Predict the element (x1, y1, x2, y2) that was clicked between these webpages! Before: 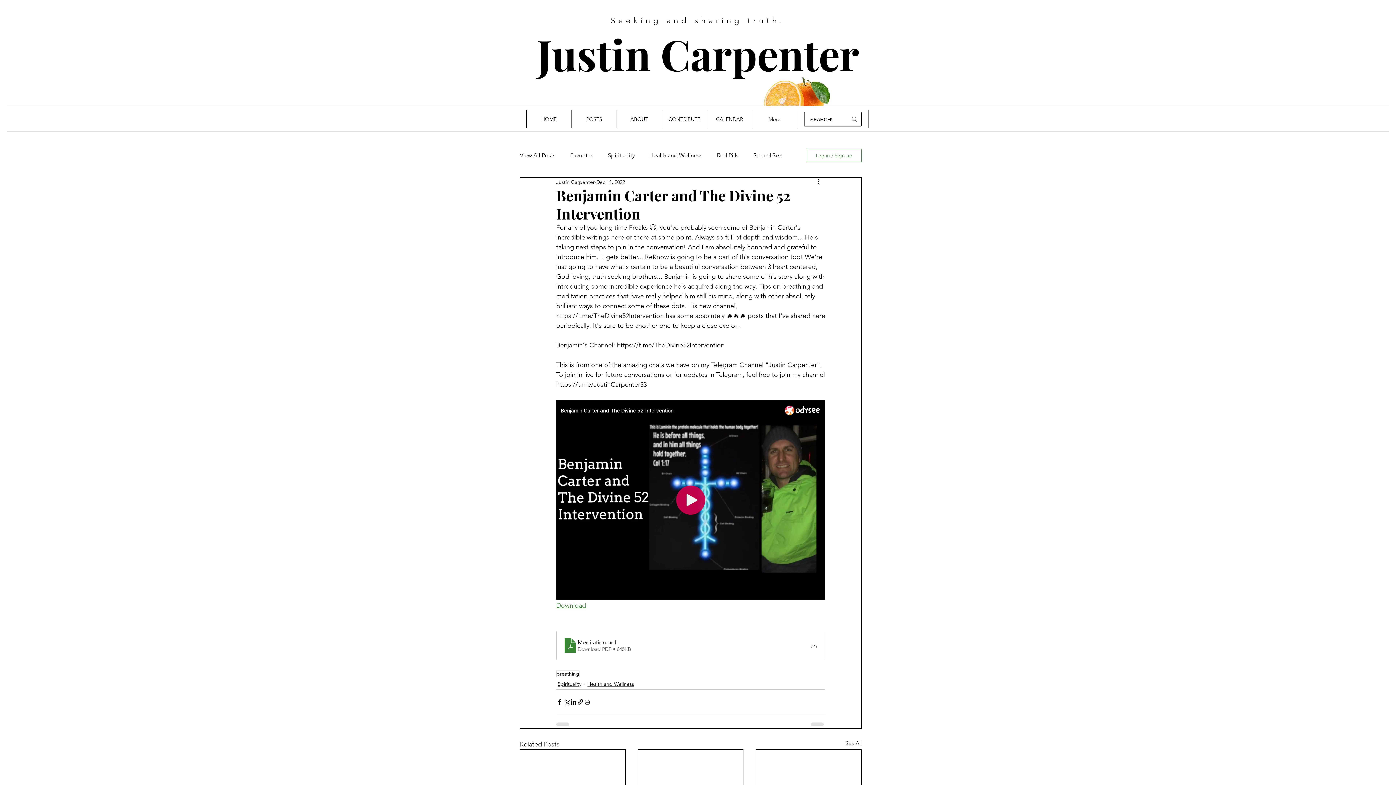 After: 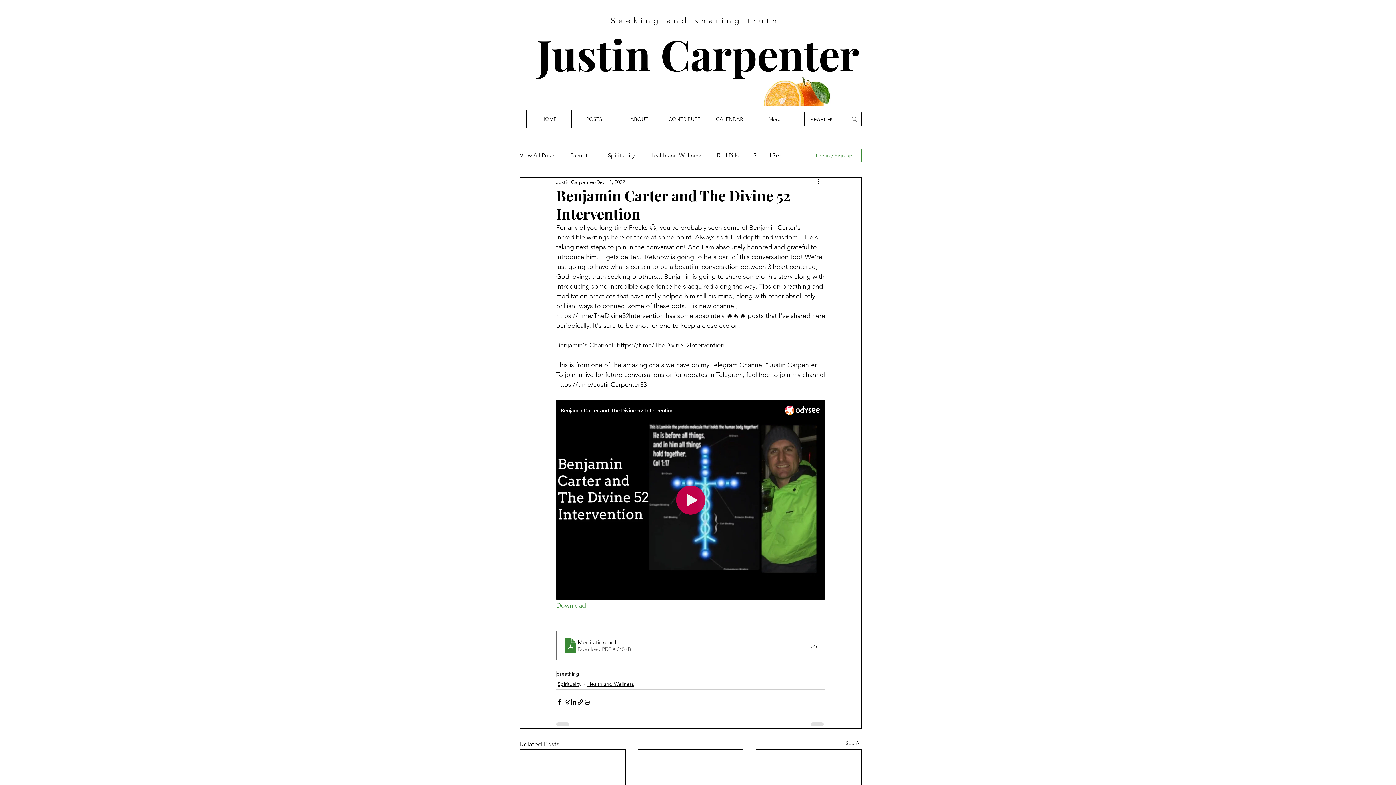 Action: label: Meditation
.pdf
Download PDF • 645KB bbox: (556, 631, 825, 660)